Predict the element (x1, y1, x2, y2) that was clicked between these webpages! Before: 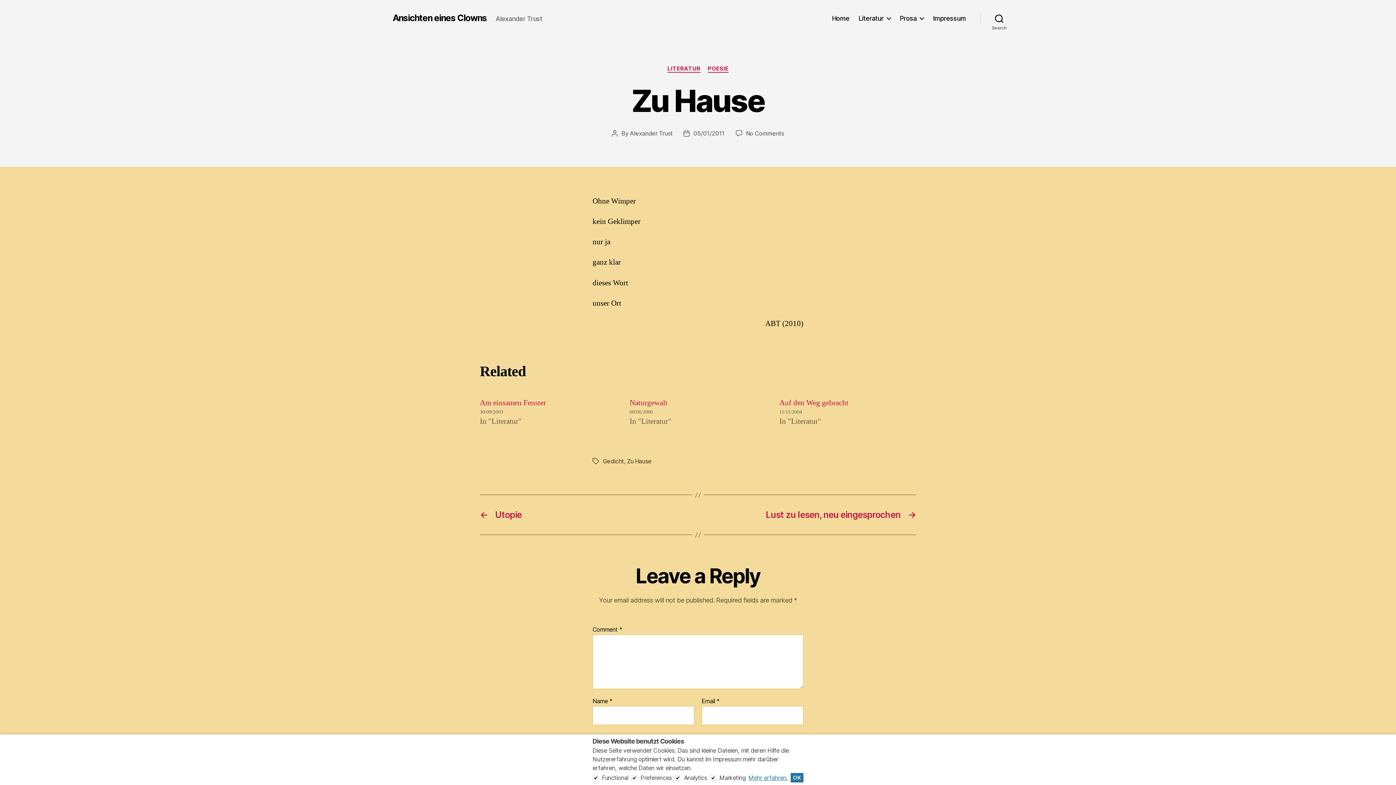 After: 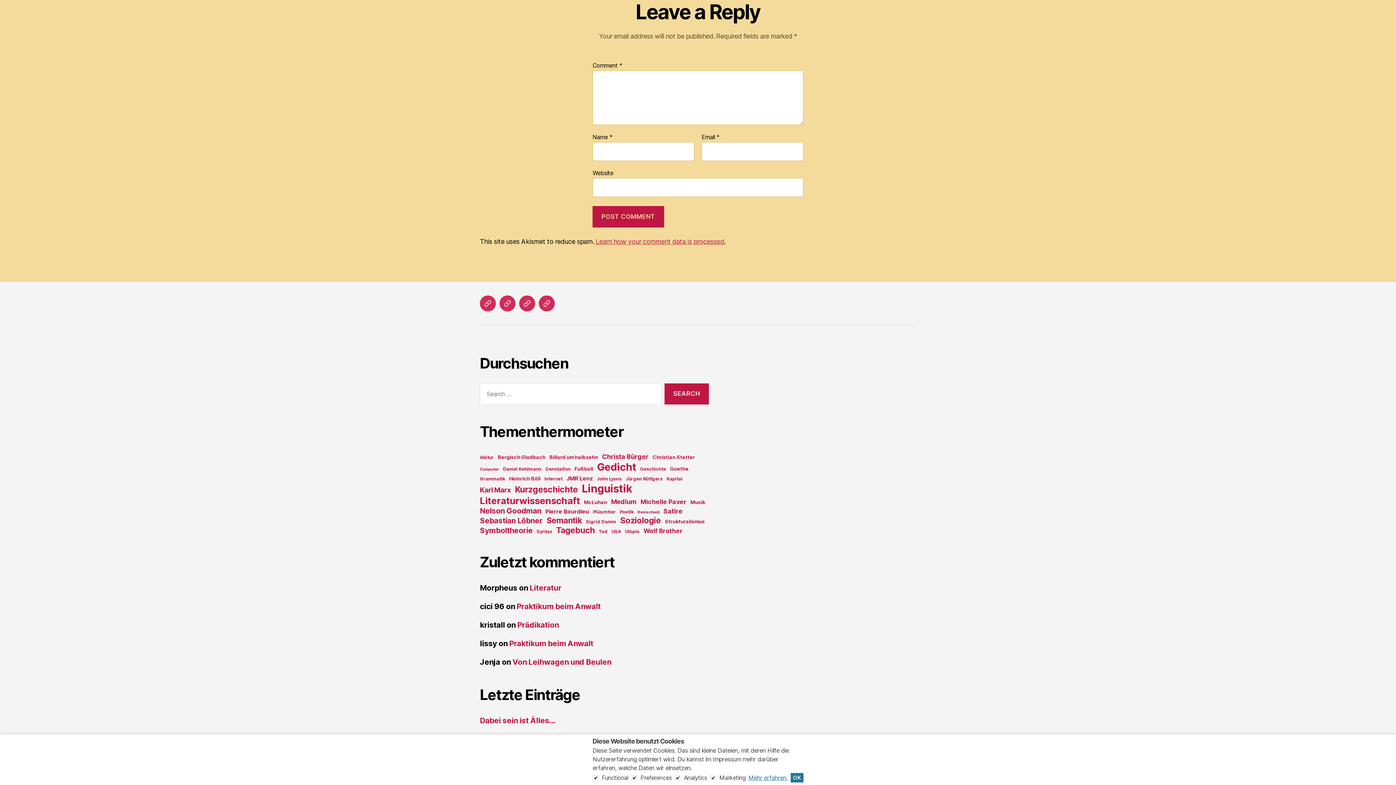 Action: label: No Comments
on Zu Hause bbox: (746, 129, 784, 136)